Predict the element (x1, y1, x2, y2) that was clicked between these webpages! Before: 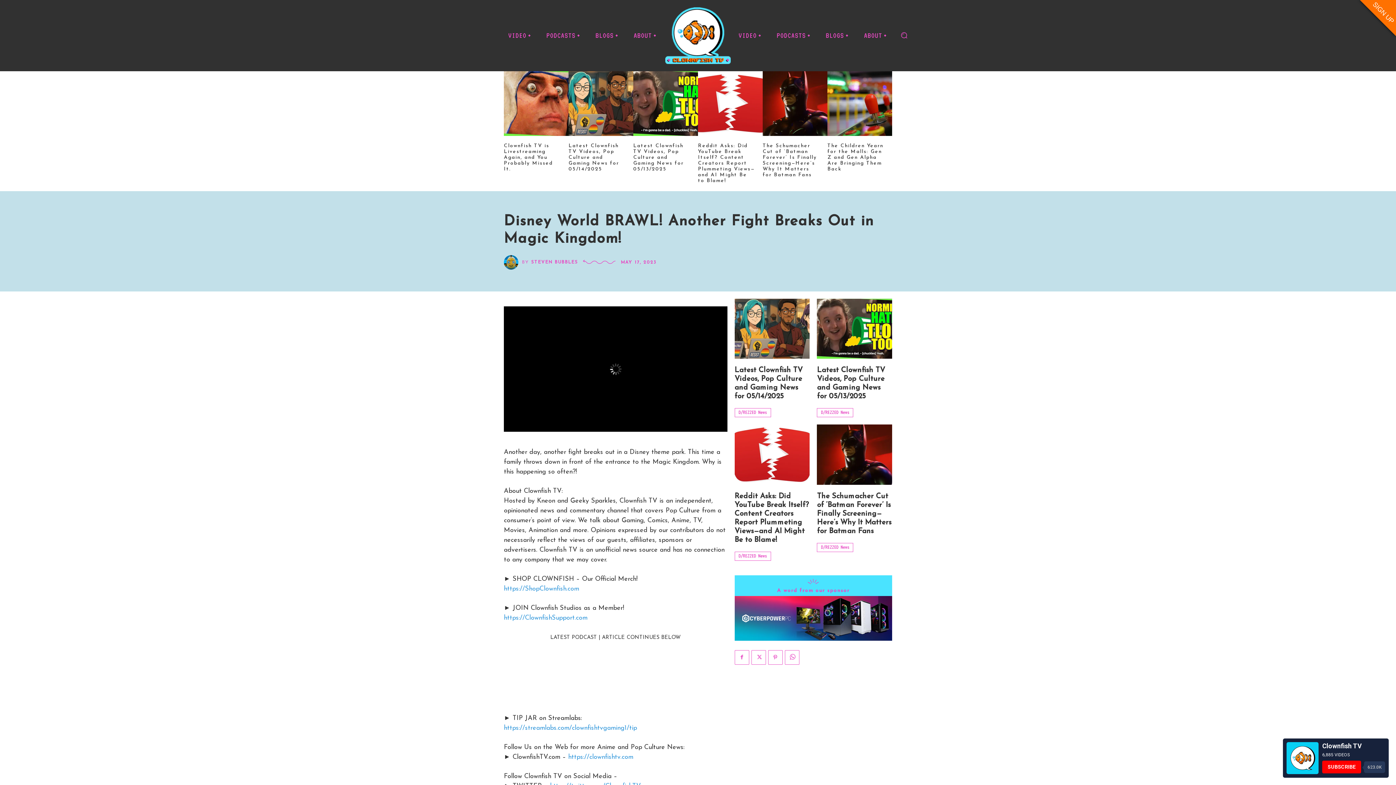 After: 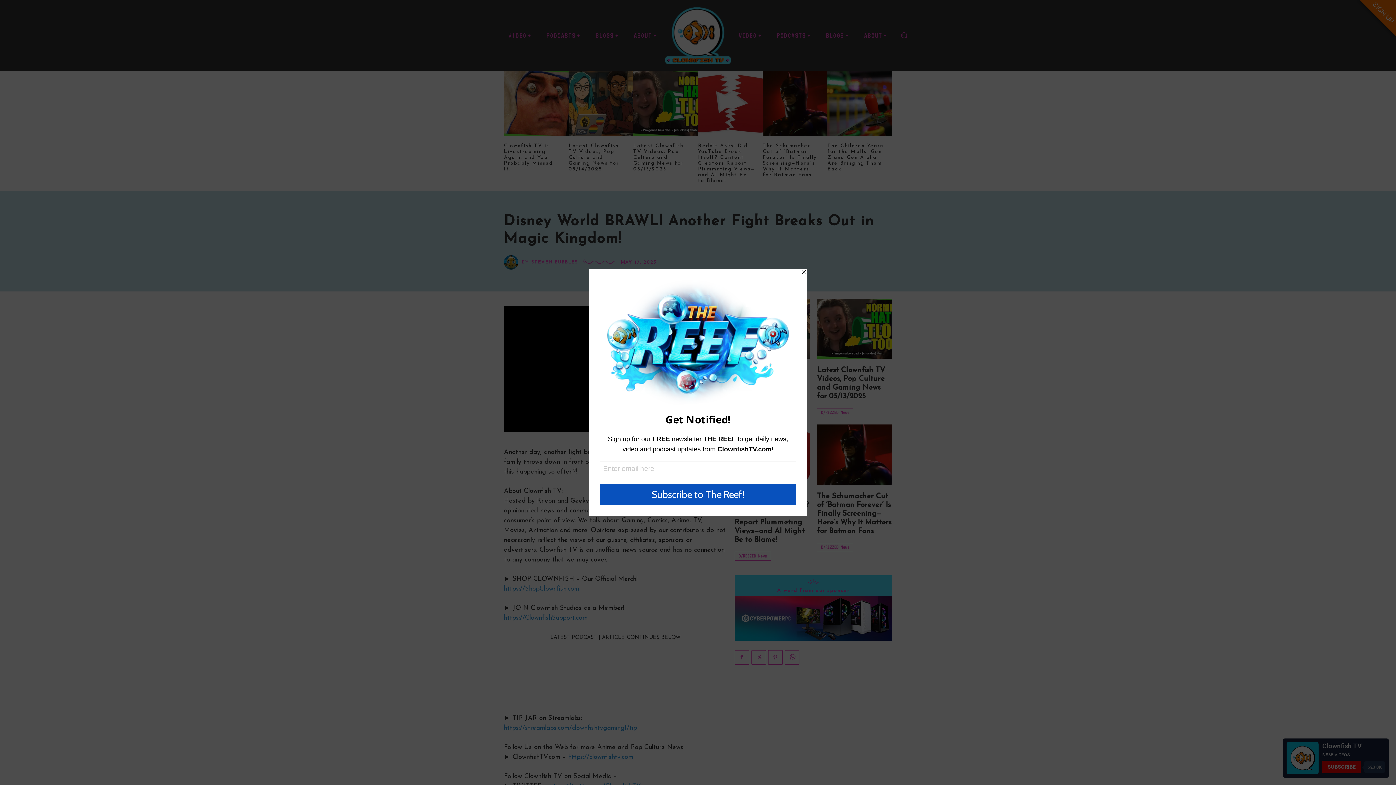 Action: label: SIGN UP bbox: (1360, 0, 1396, 36)